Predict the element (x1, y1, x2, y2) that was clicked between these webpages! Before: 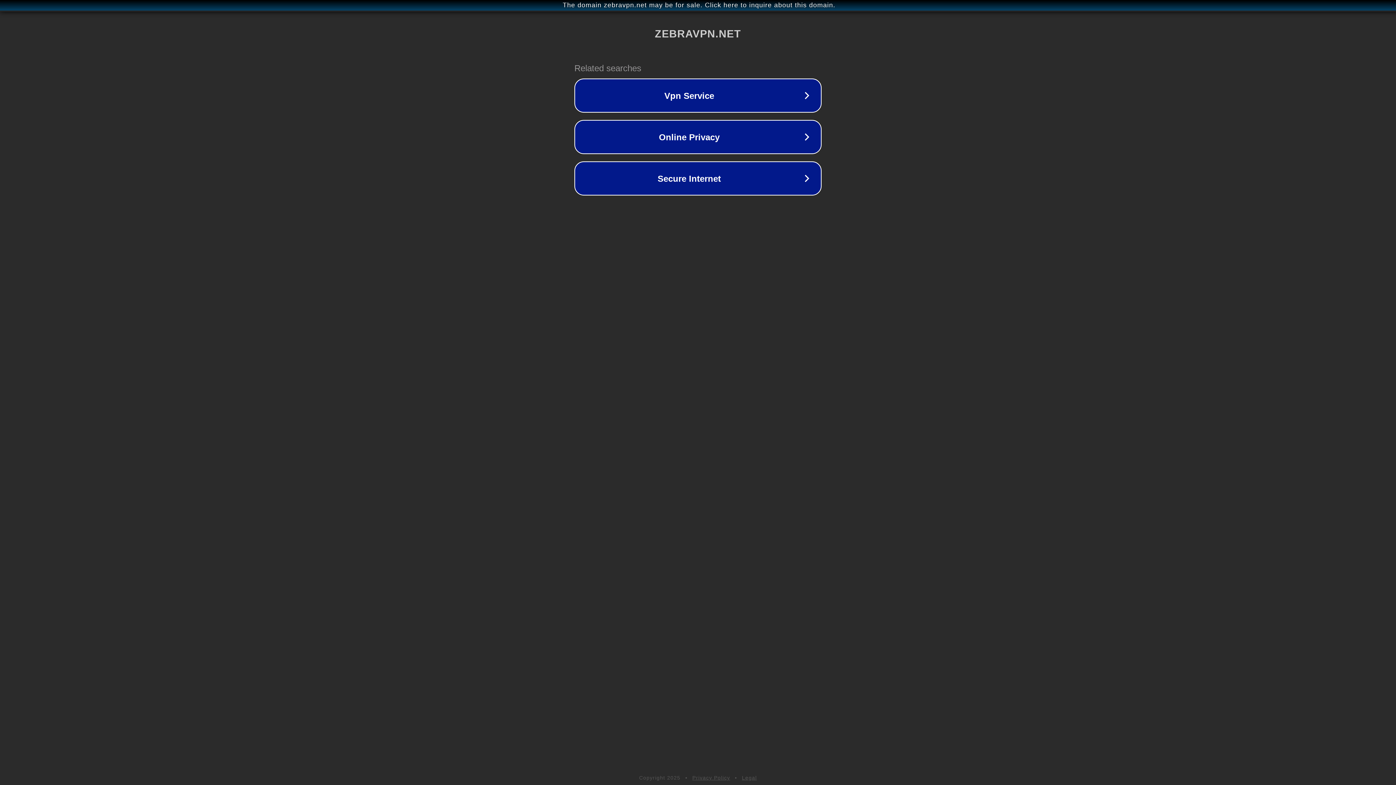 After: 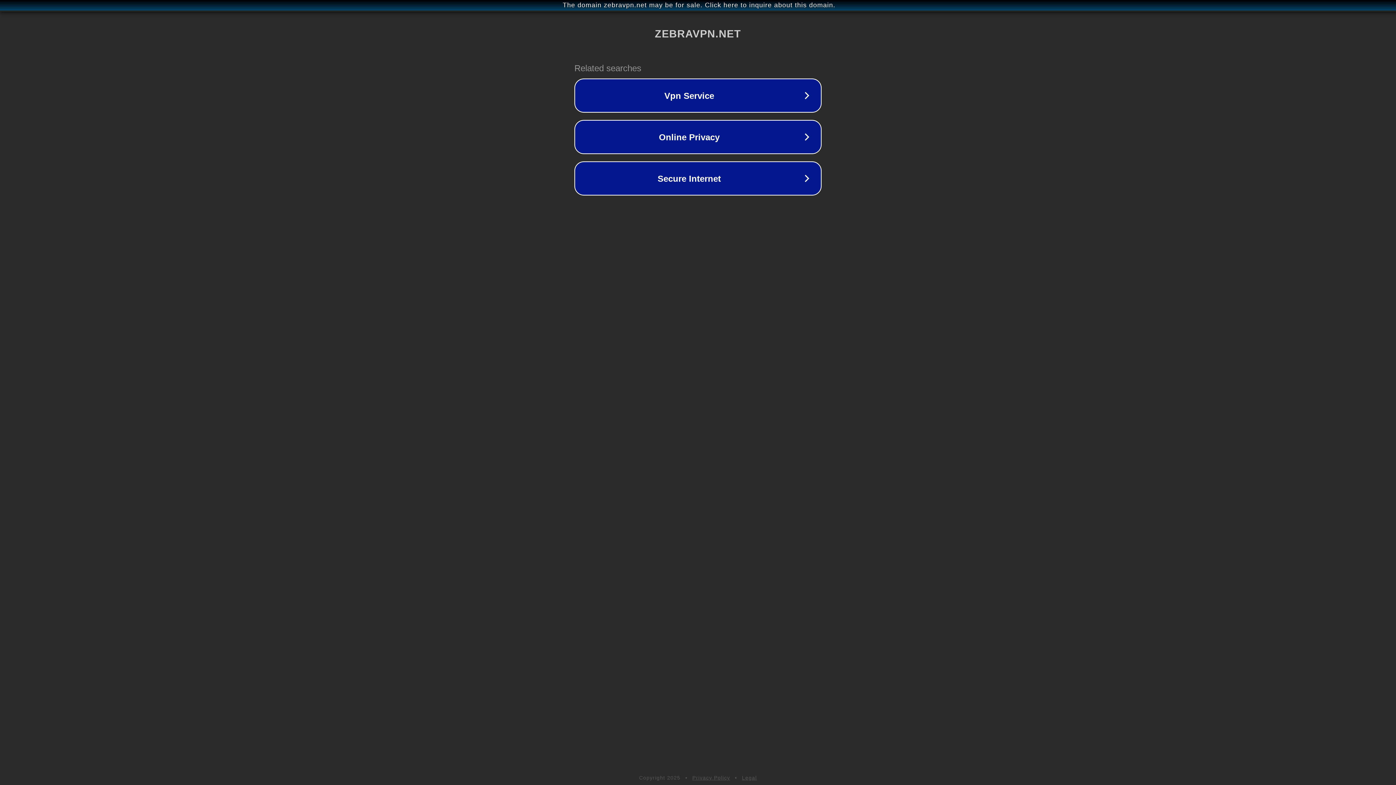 Action: bbox: (742, 775, 757, 781) label: Legal